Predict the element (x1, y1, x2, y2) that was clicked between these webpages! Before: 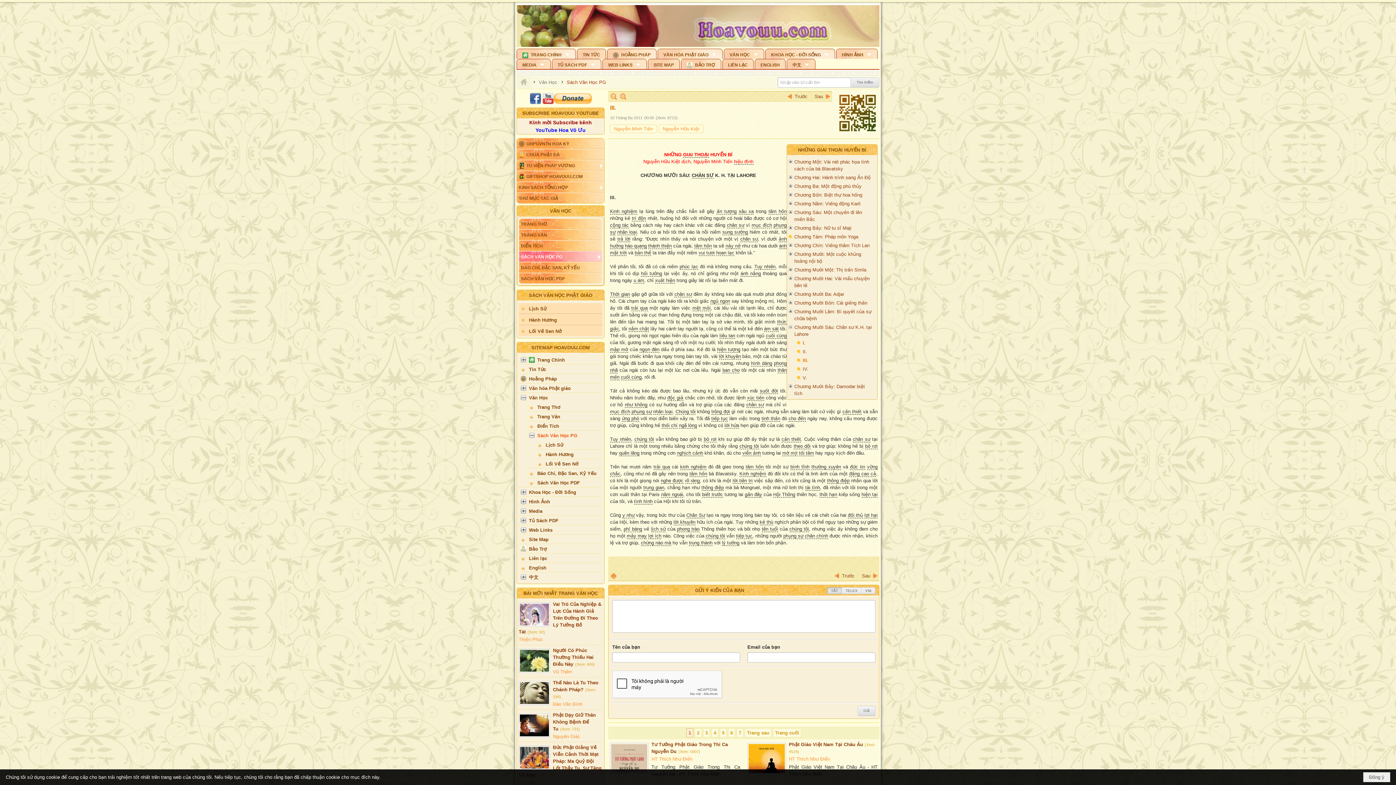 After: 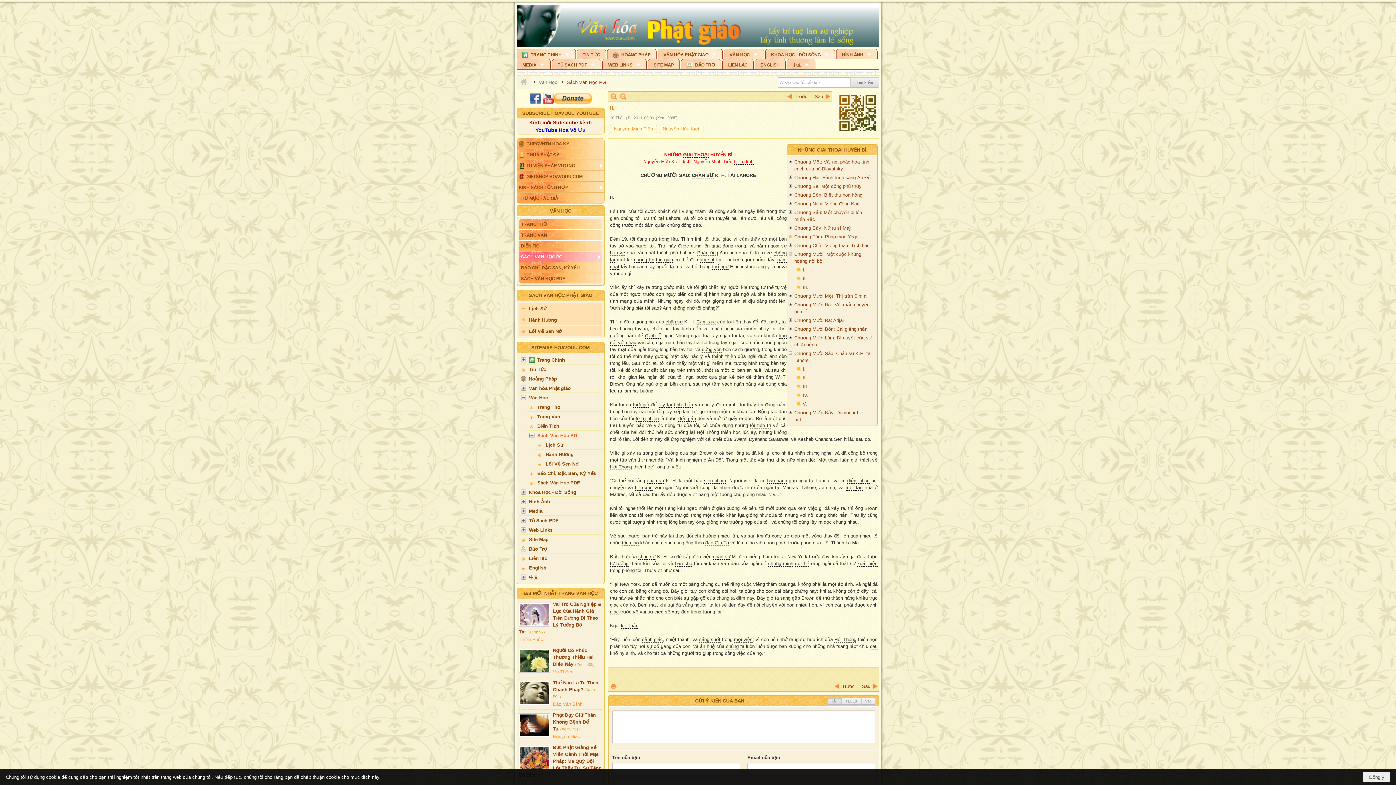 Action: bbox: (834, 572, 854, 580) label: Trước